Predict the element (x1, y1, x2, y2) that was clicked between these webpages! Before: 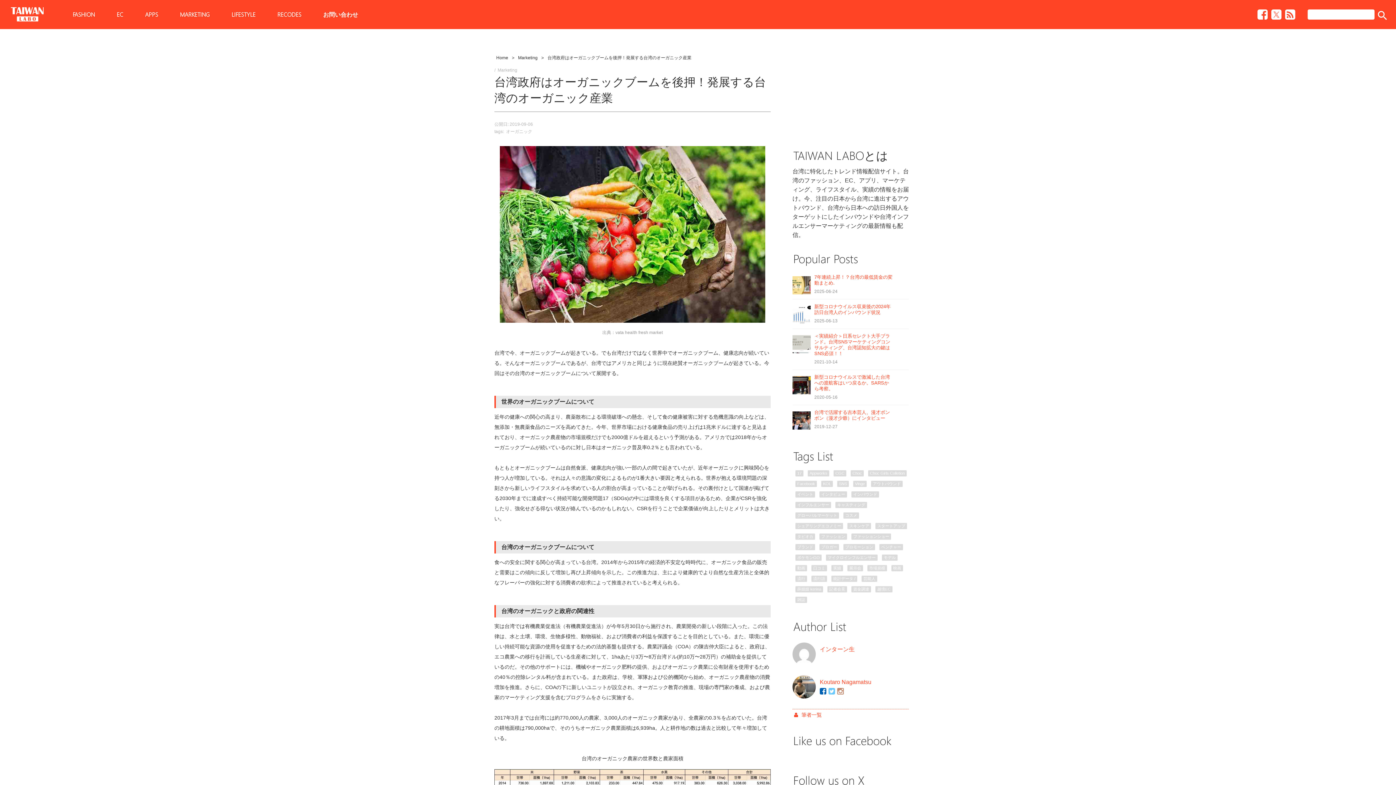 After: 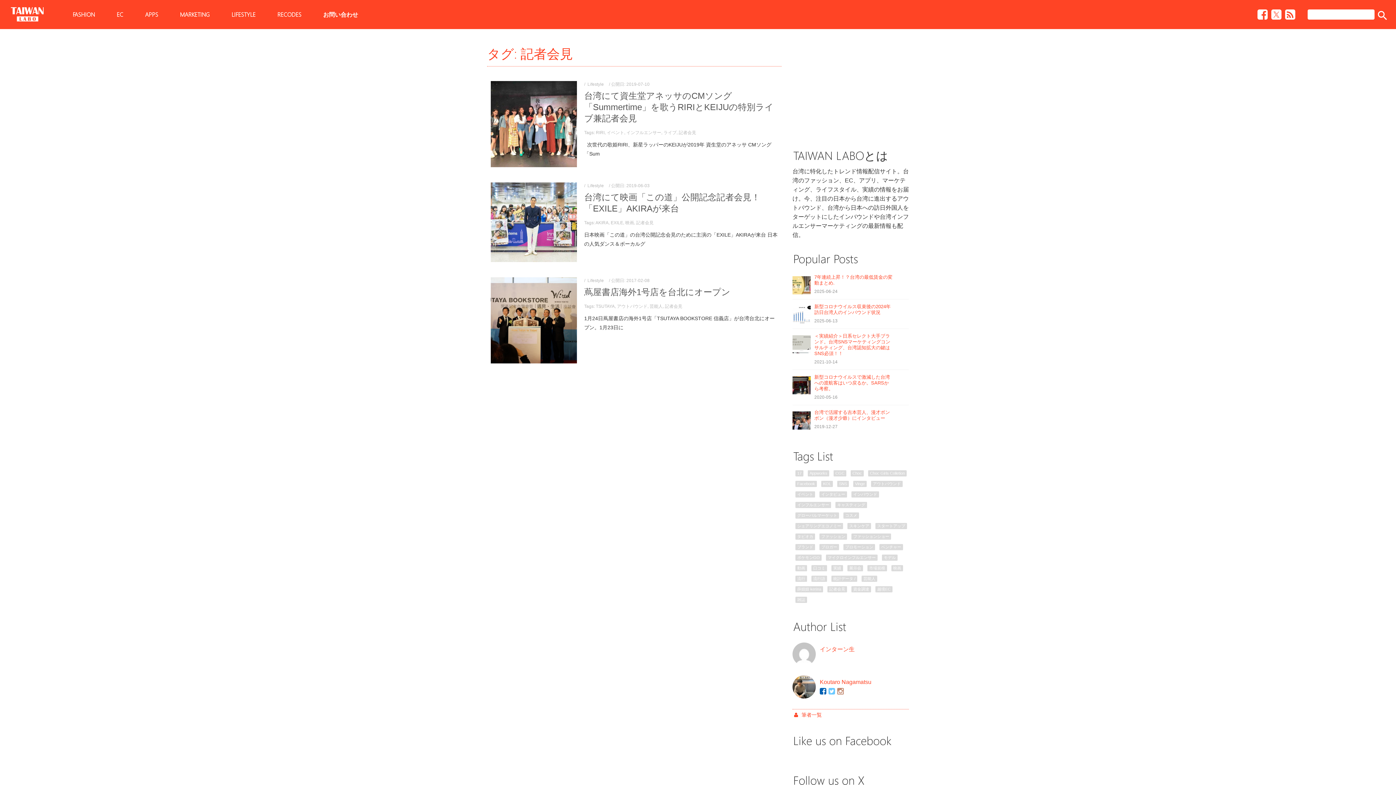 Action: bbox: (827, 586, 847, 592) label: 記者会見